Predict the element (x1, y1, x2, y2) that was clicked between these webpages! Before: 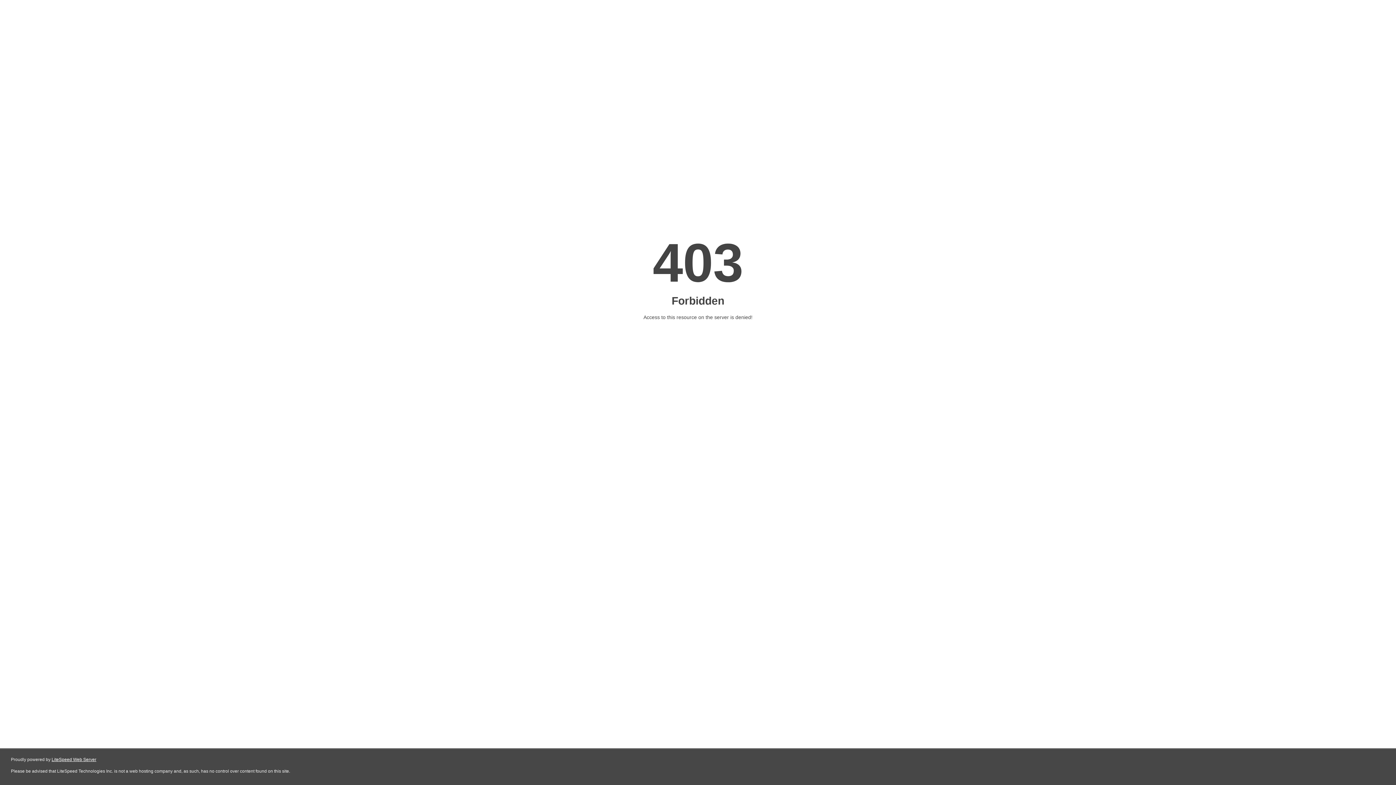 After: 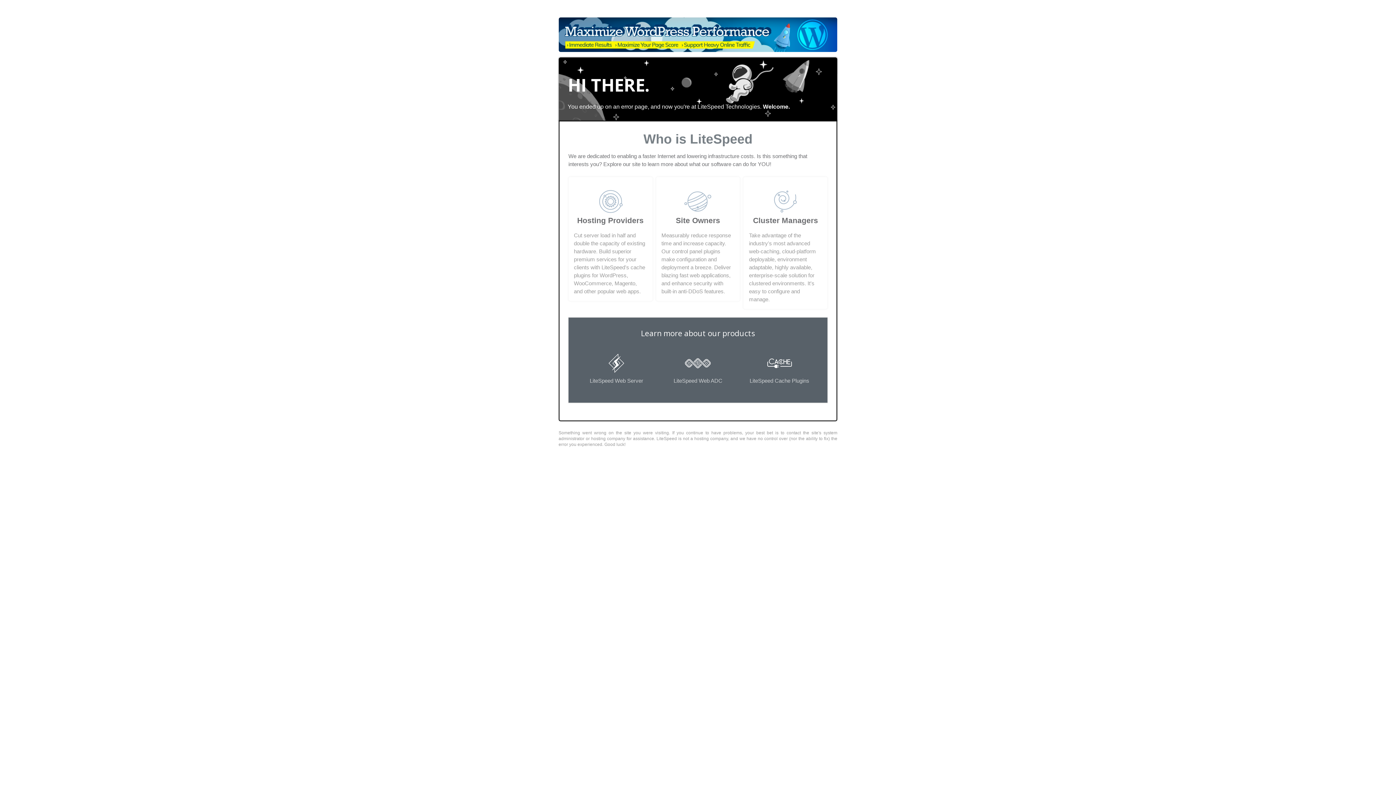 Action: label: LiteSpeed Web Server bbox: (51, 757, 96, 762)